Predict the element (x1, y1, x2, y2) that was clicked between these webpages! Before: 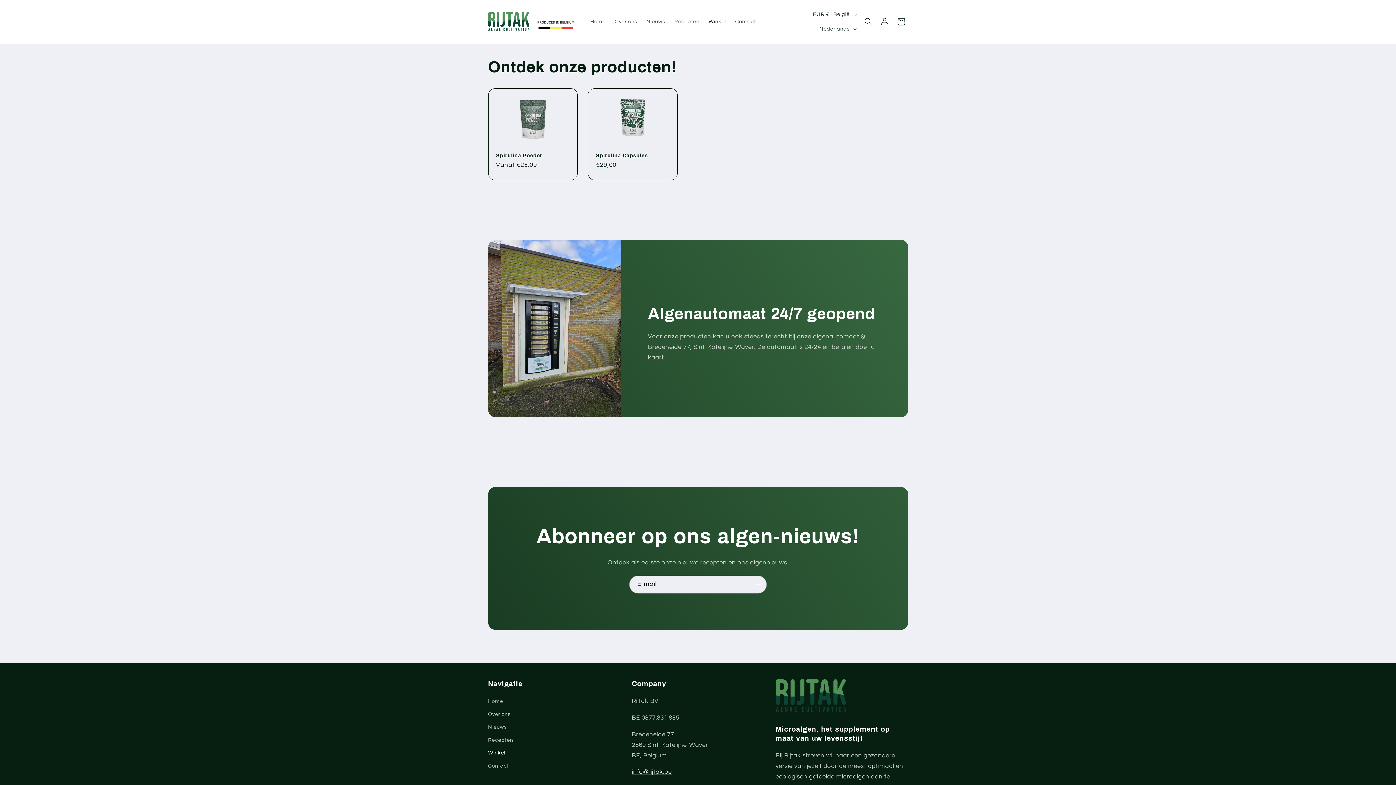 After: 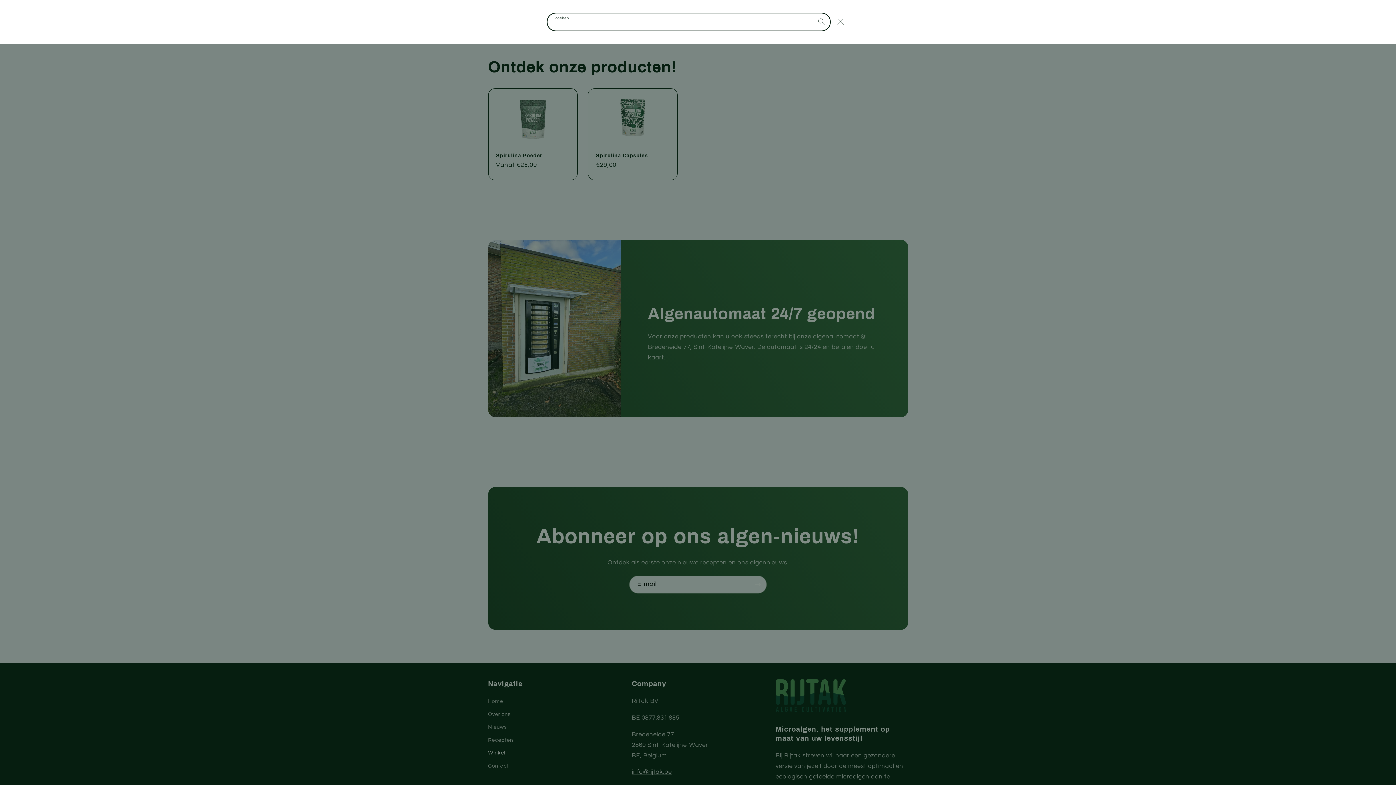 Action: label: Zoeken bbox: (860, 13, 876, 30)